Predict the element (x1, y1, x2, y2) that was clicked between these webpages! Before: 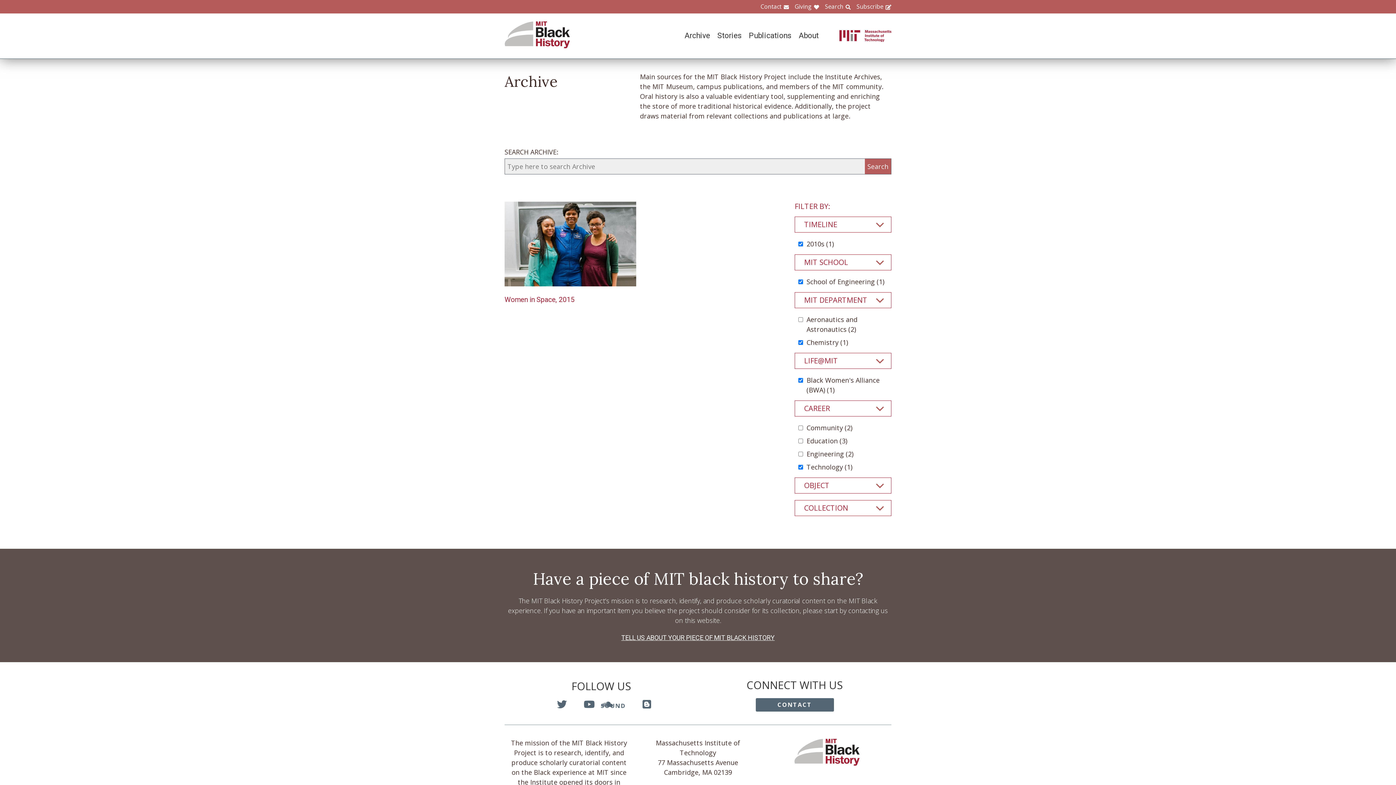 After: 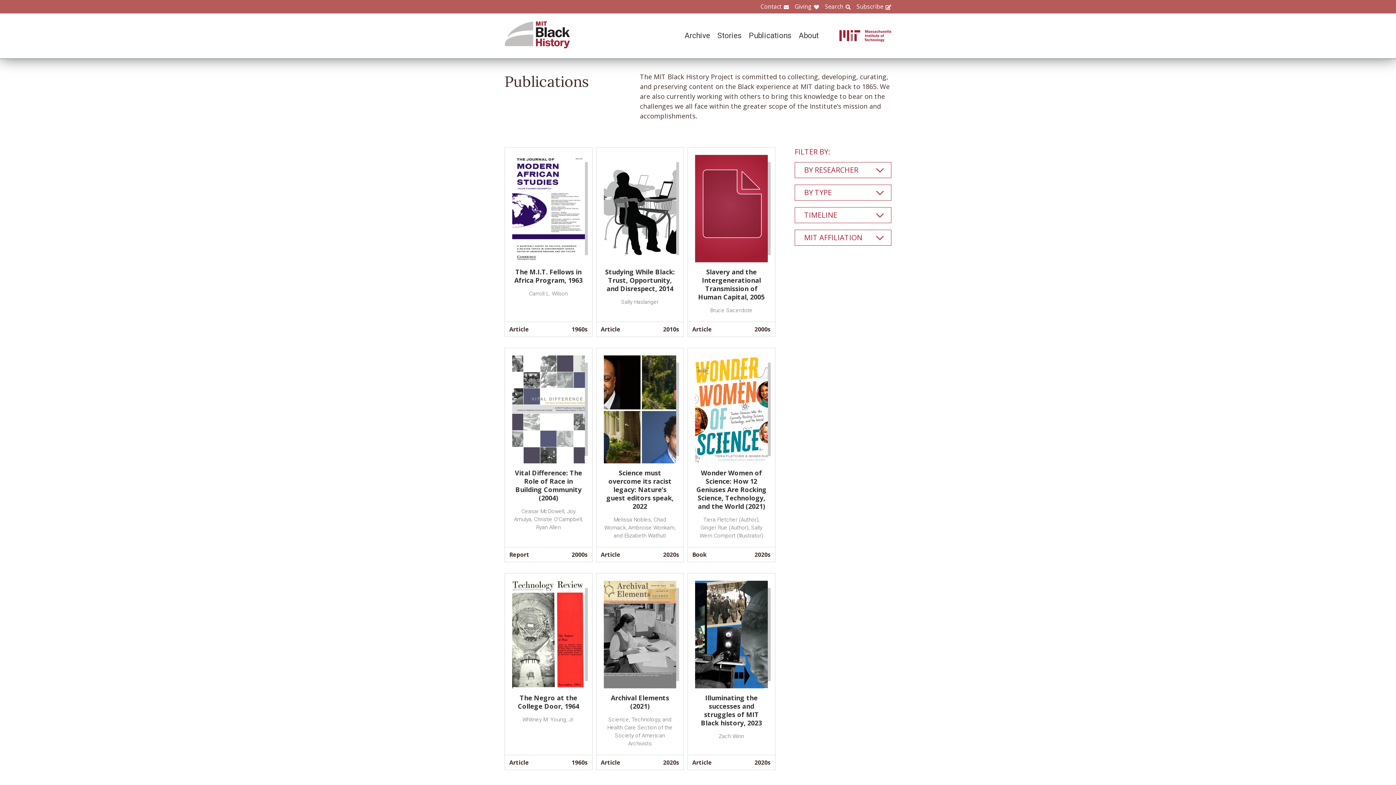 Action: label: Publications bbox: (741, 31, 791, 40)